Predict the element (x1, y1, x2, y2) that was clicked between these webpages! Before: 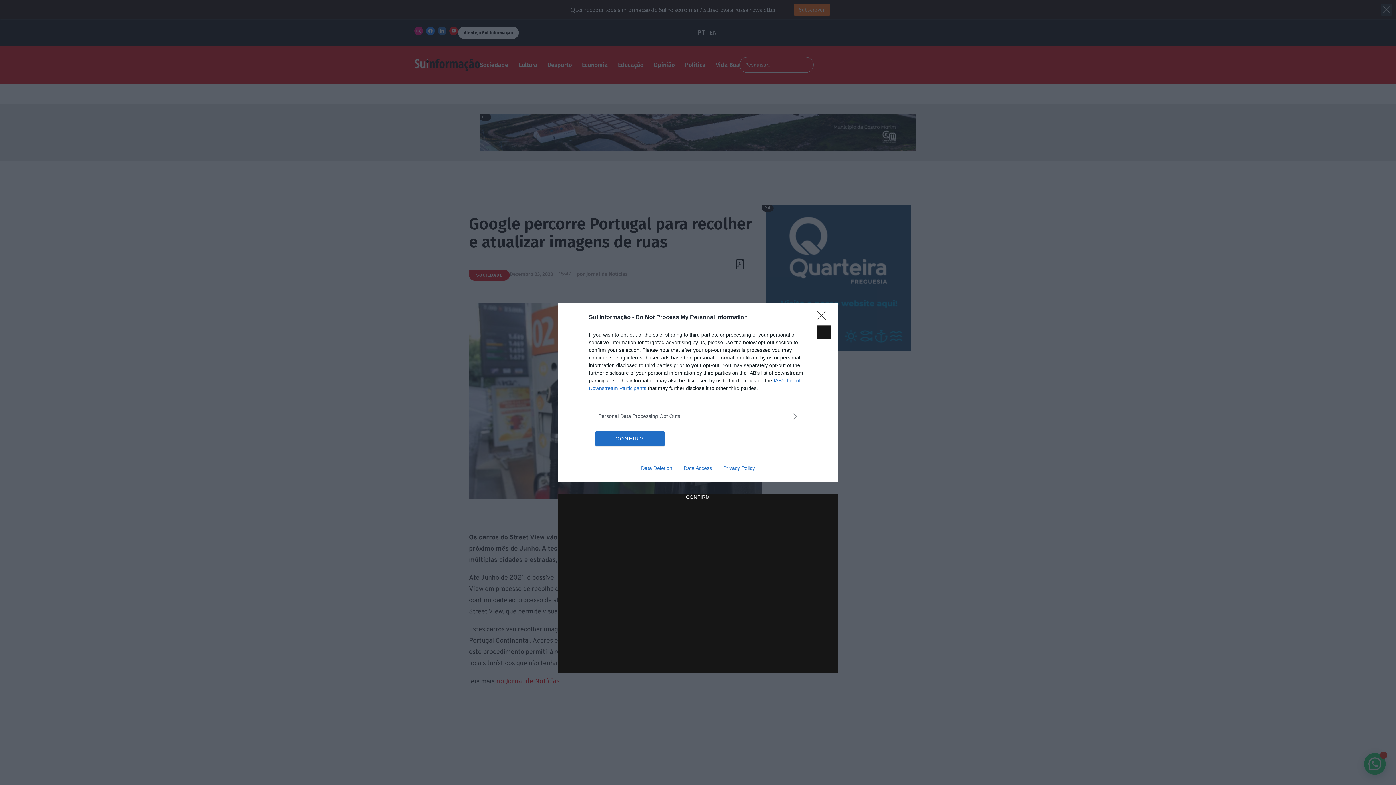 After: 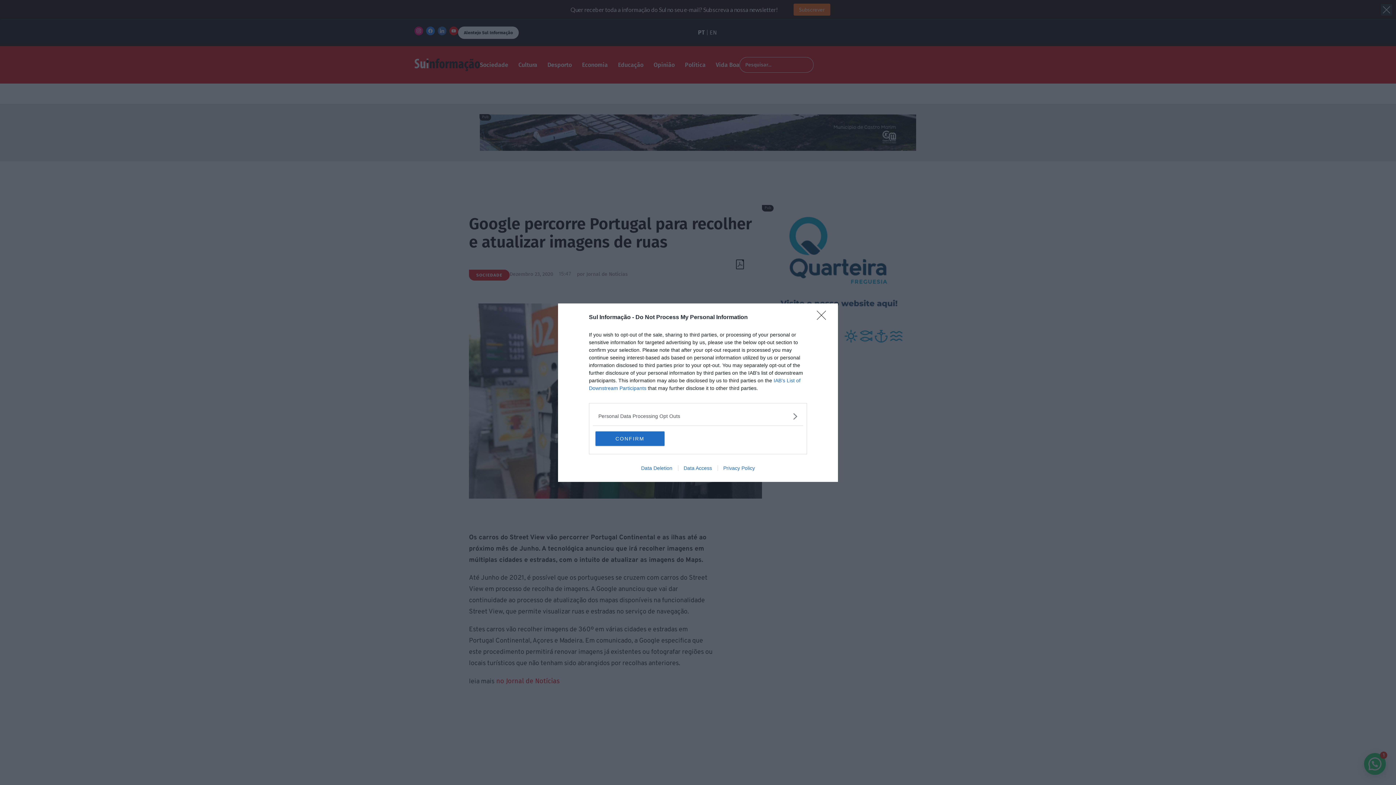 Action: bbox: (717, 465, 760, 471) label: Privacy Policy